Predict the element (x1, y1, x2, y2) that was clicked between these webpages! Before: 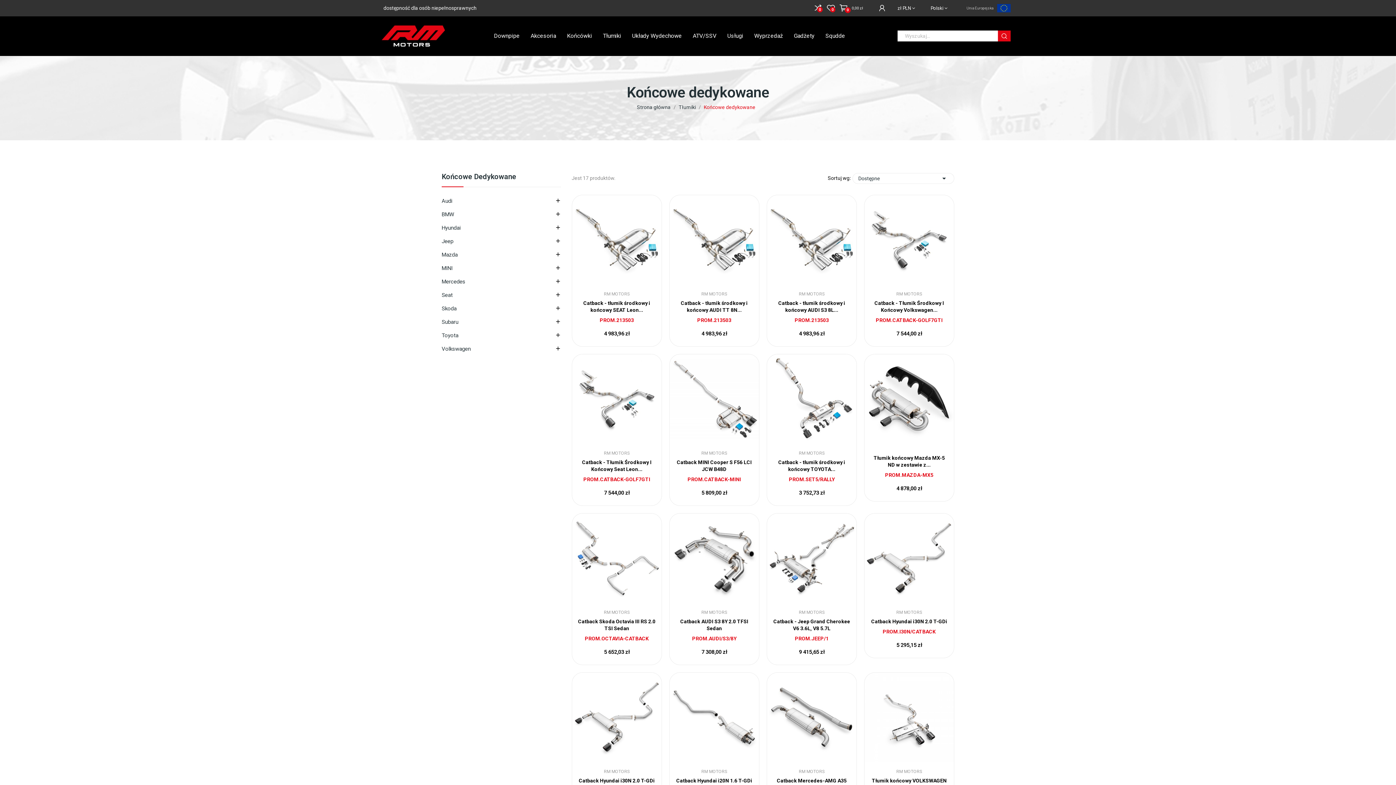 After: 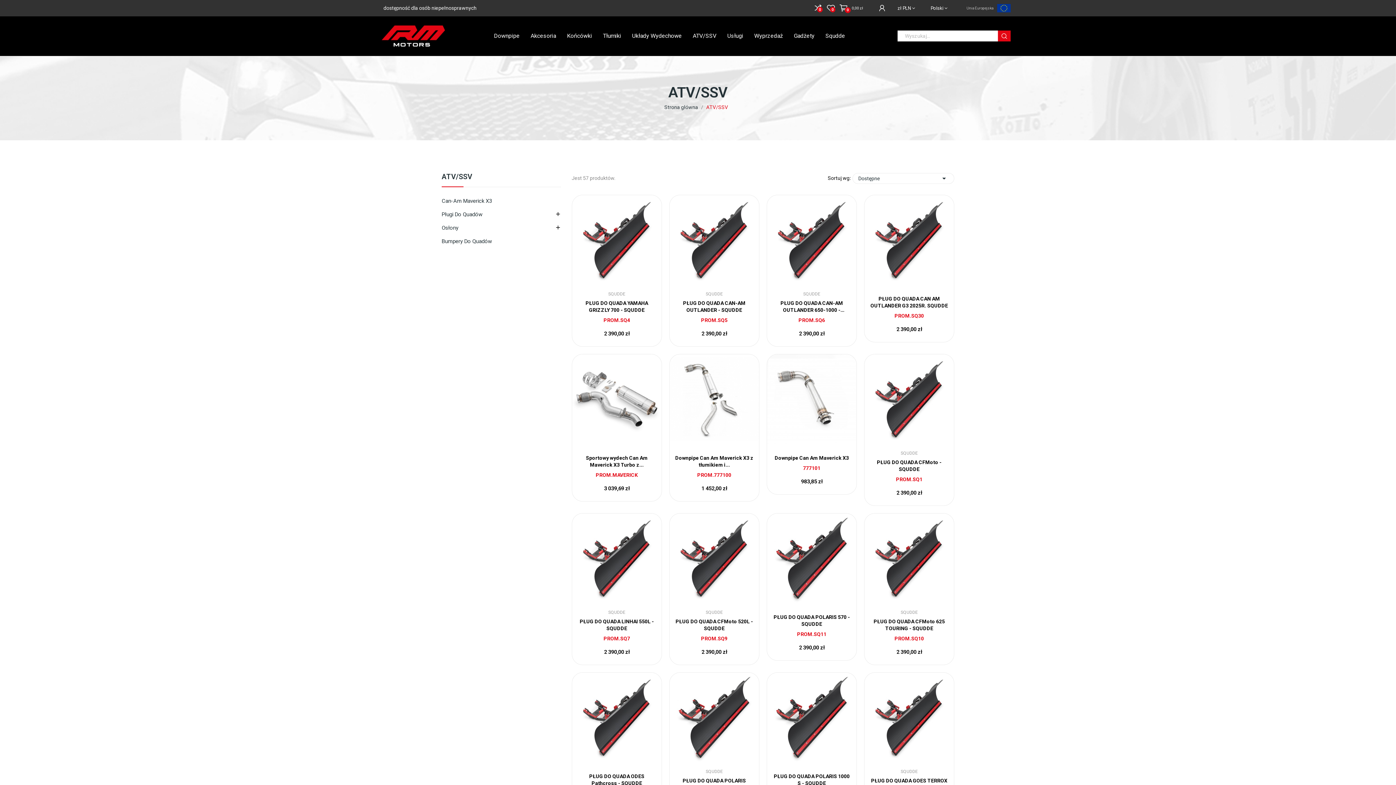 Action: label: ATV/SSV bbox: (692, 31, 716, 40)